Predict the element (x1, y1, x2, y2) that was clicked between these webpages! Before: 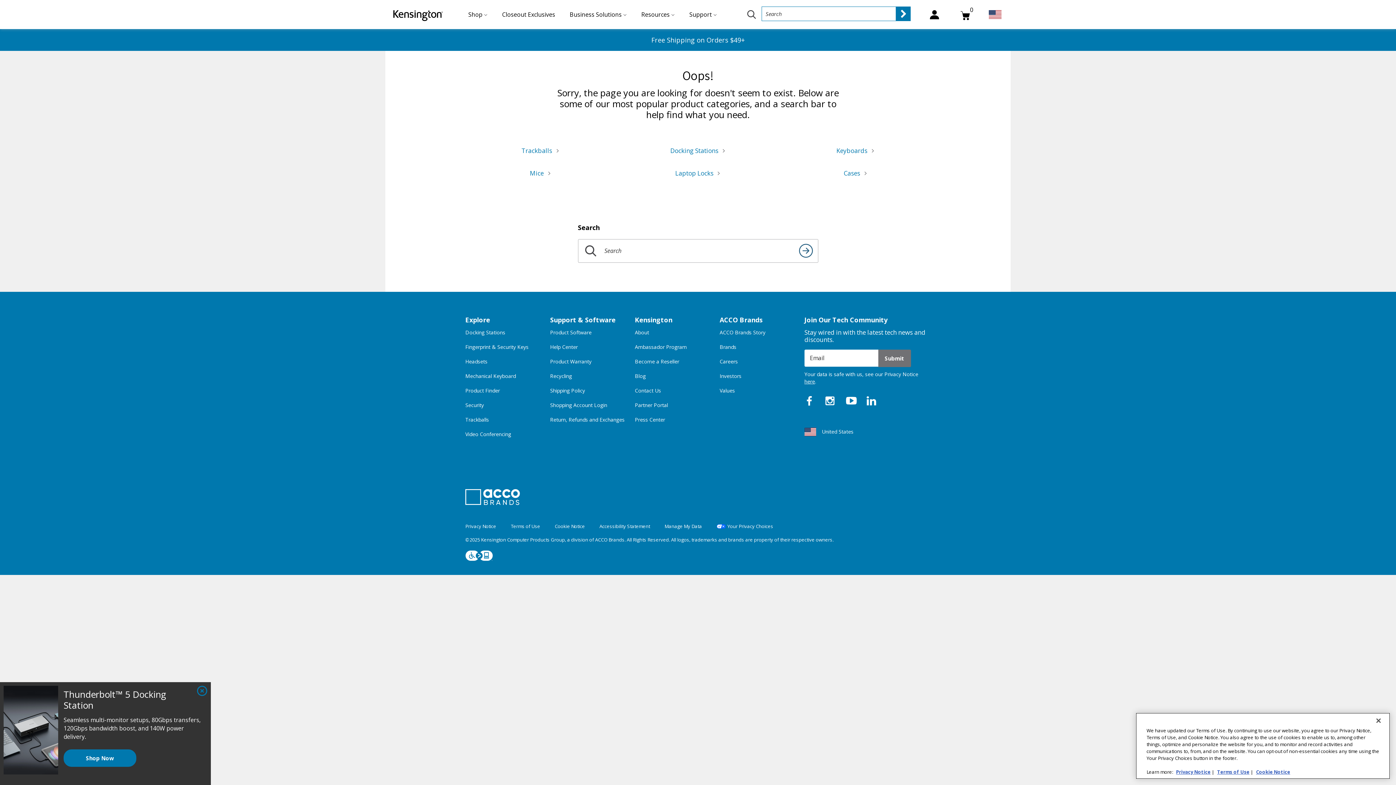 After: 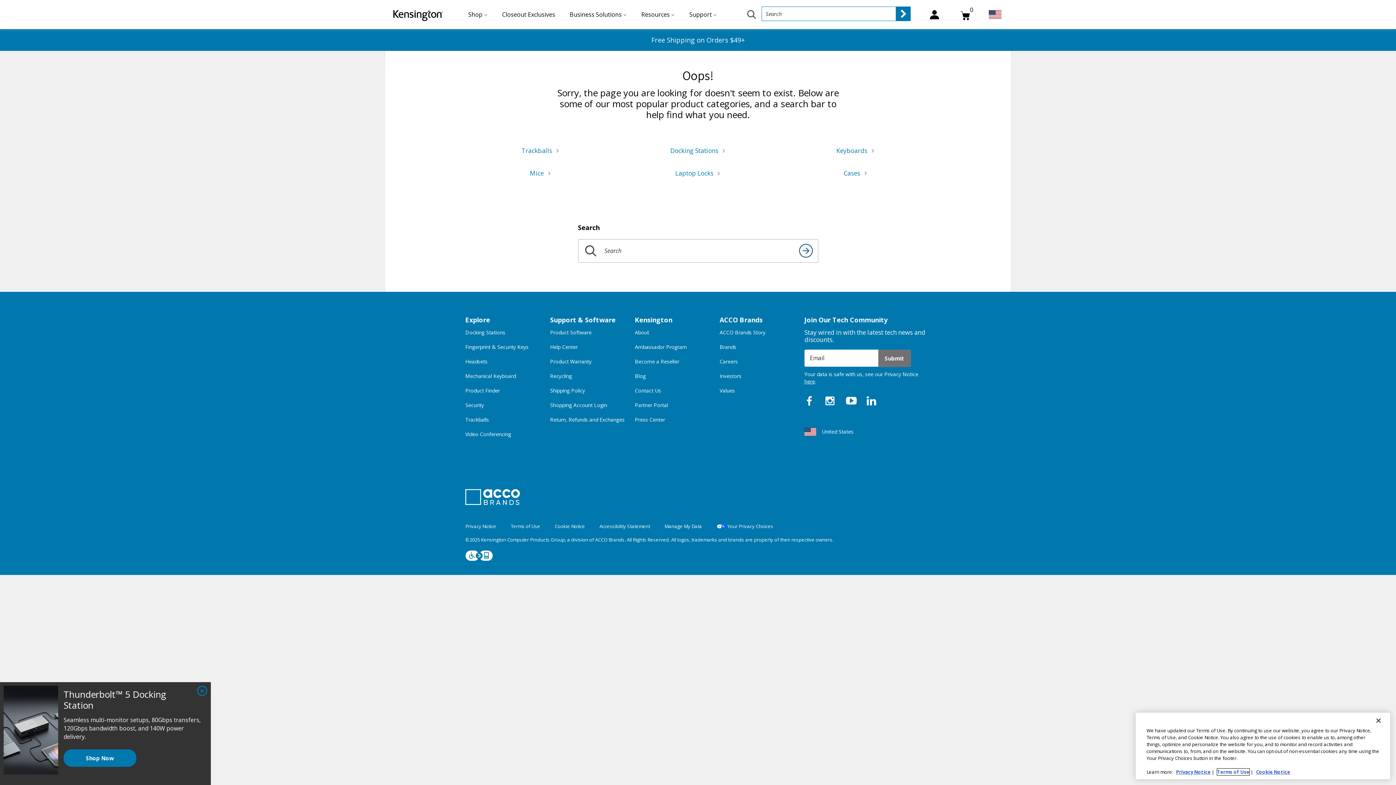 Action: bbox: (1217, 769, 1249, 775) label: Terms of Use